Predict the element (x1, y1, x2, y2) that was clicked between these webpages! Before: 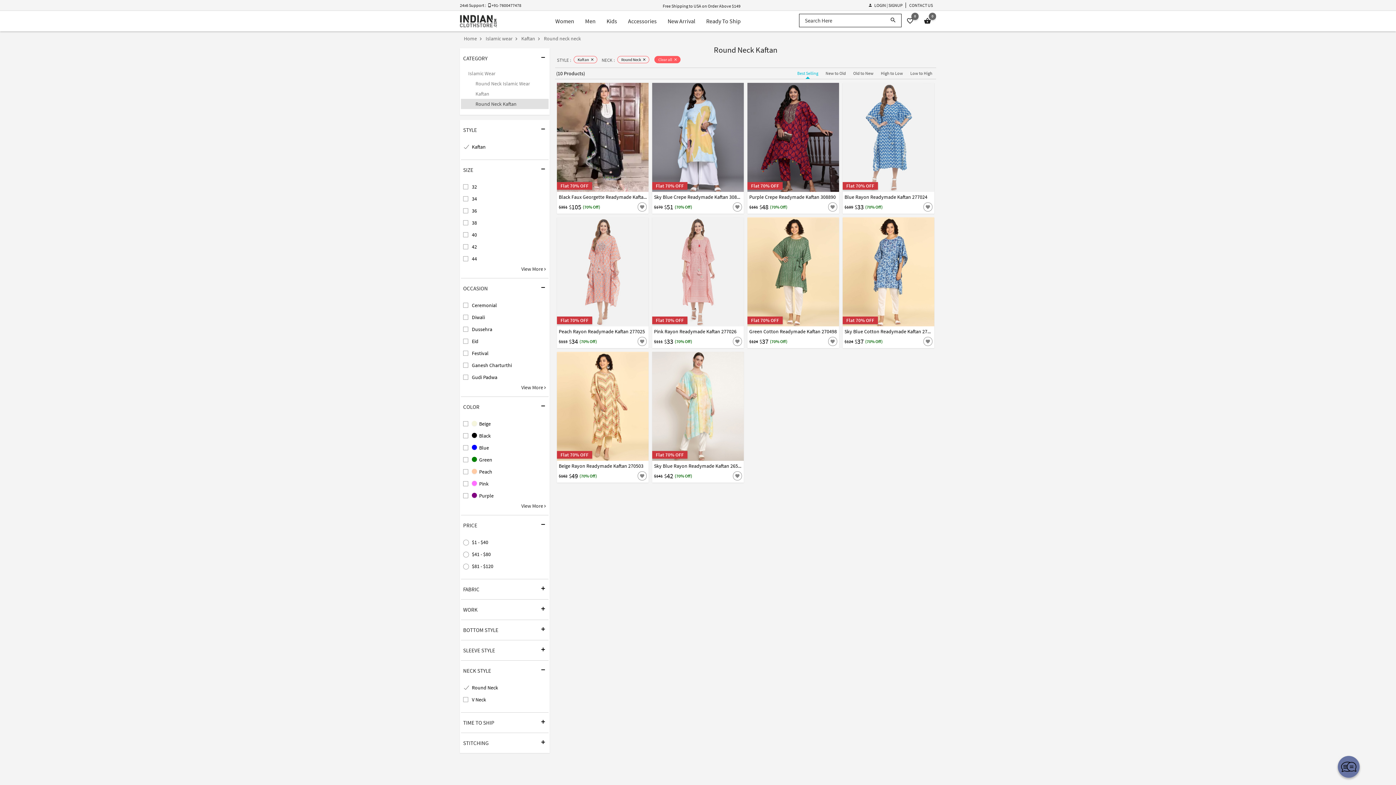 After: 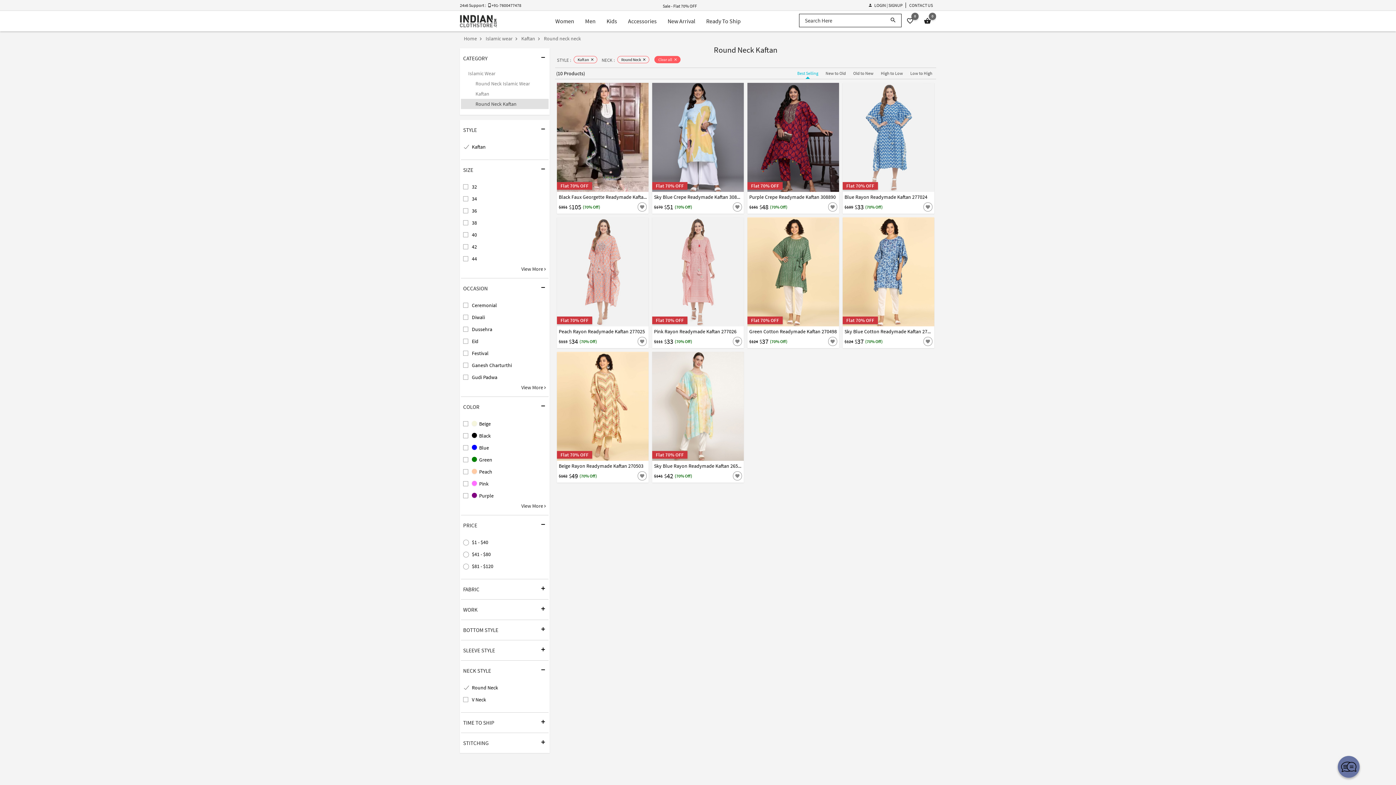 Action: bbox: (461, 98, 548, 108) label: Round Neck Kaftan